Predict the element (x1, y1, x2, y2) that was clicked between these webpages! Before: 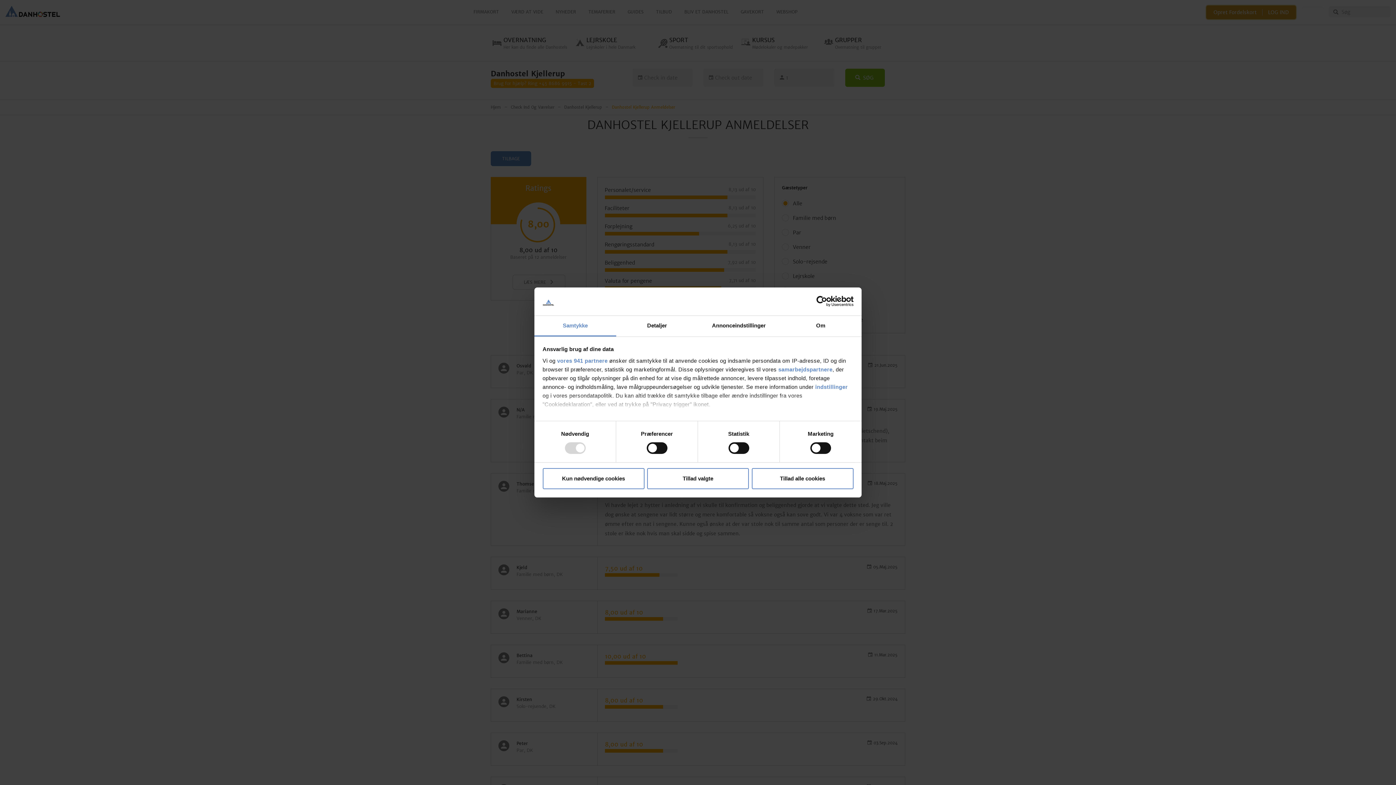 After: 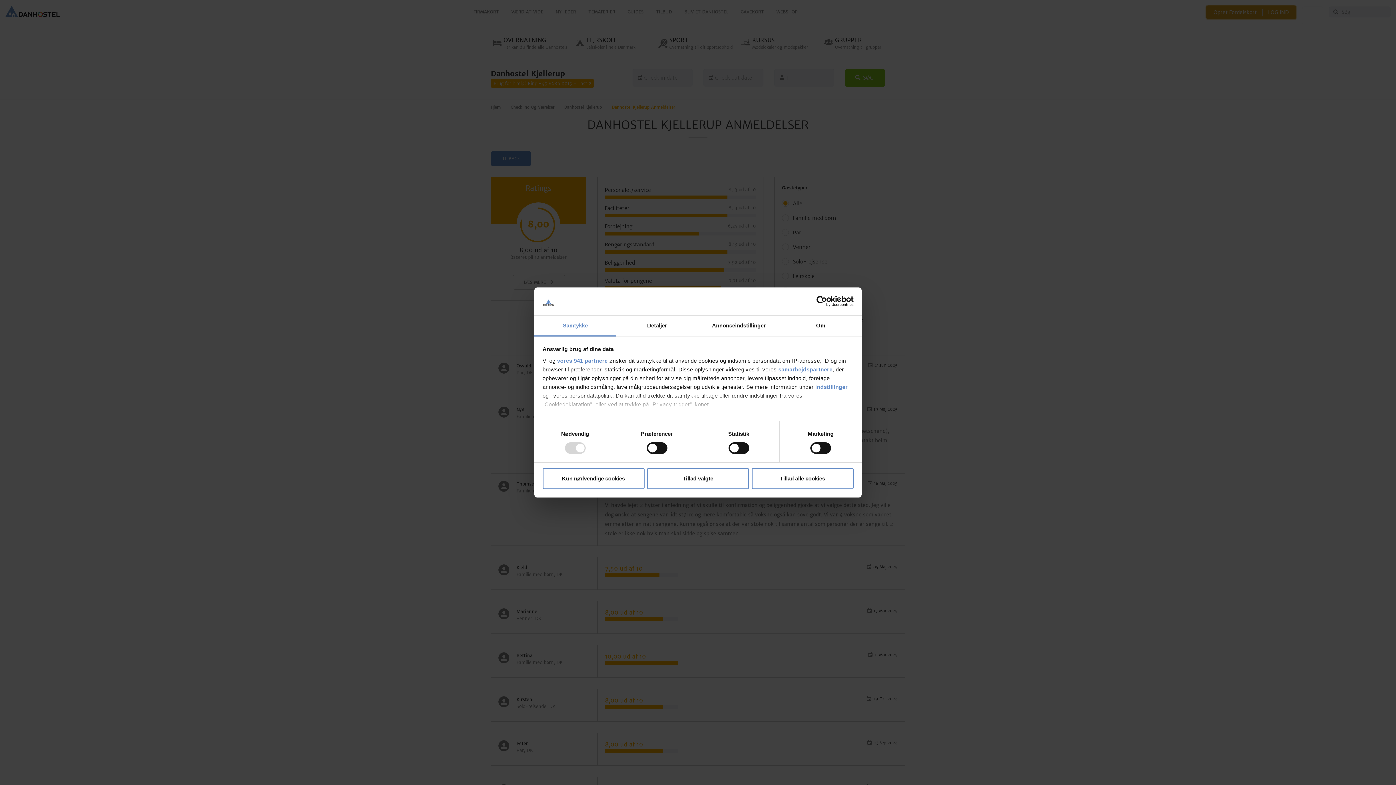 Action: bbox: (790, 296, 853, 307) label: Usercentrics Cookiebot - opens in a new window